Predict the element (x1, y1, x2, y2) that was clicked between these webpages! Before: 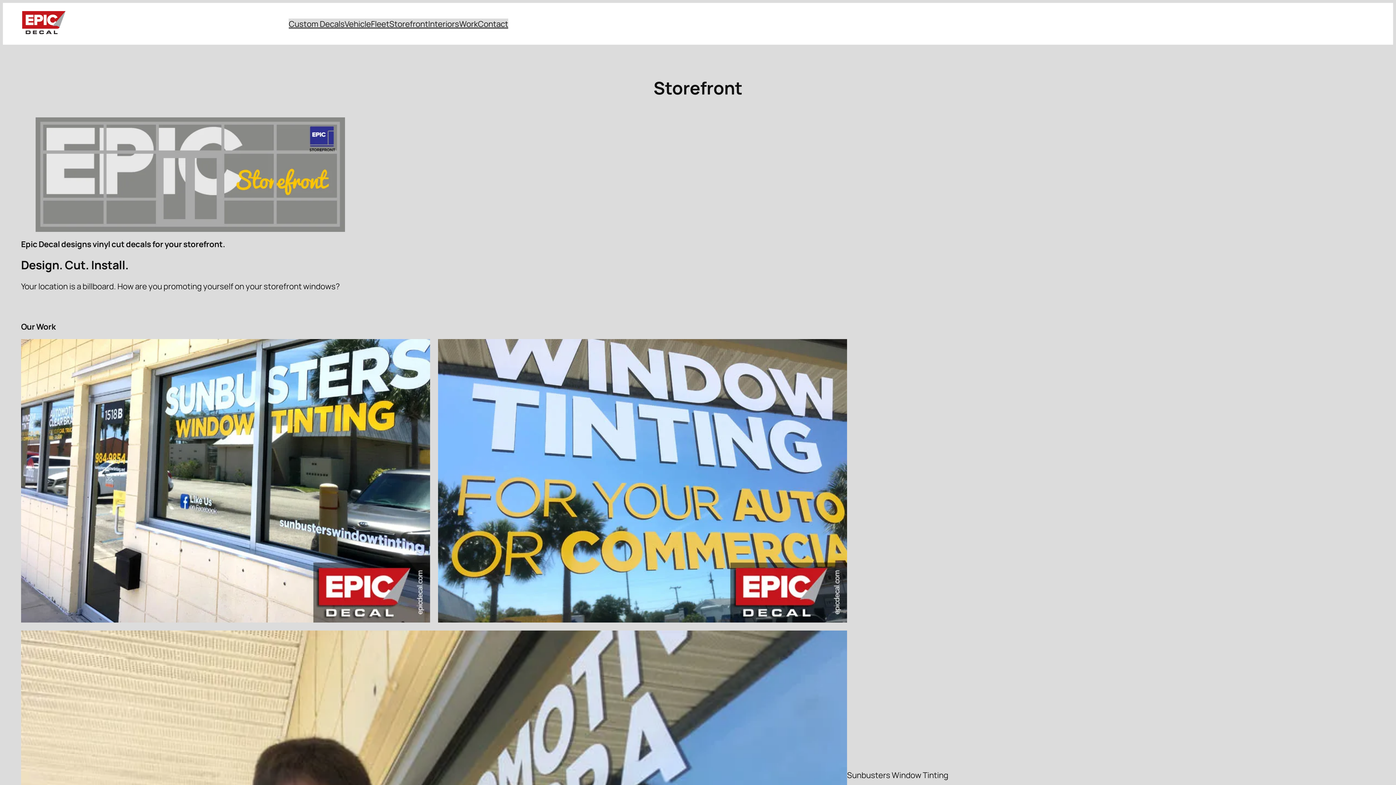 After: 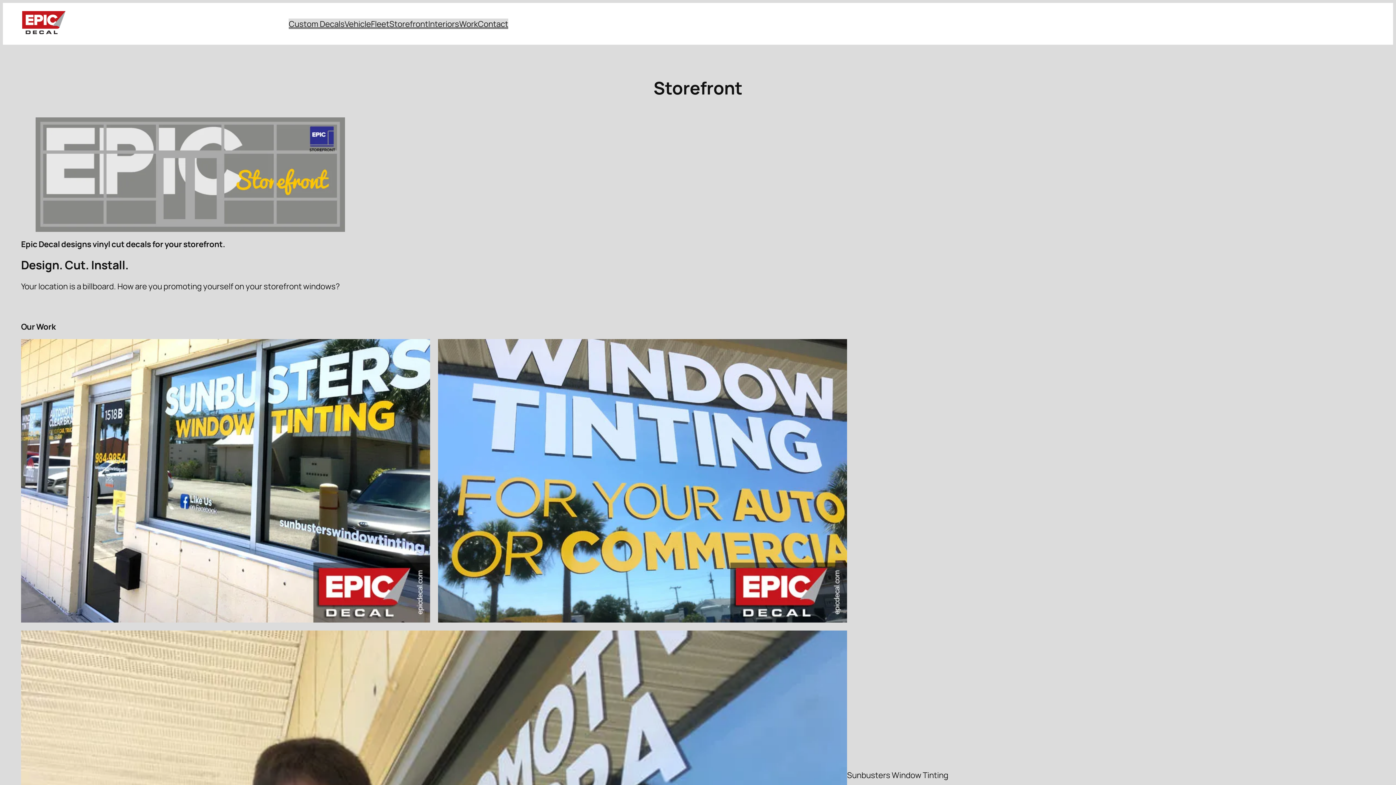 Action: bbox: (389, 18, 428, 29) label: Storefront